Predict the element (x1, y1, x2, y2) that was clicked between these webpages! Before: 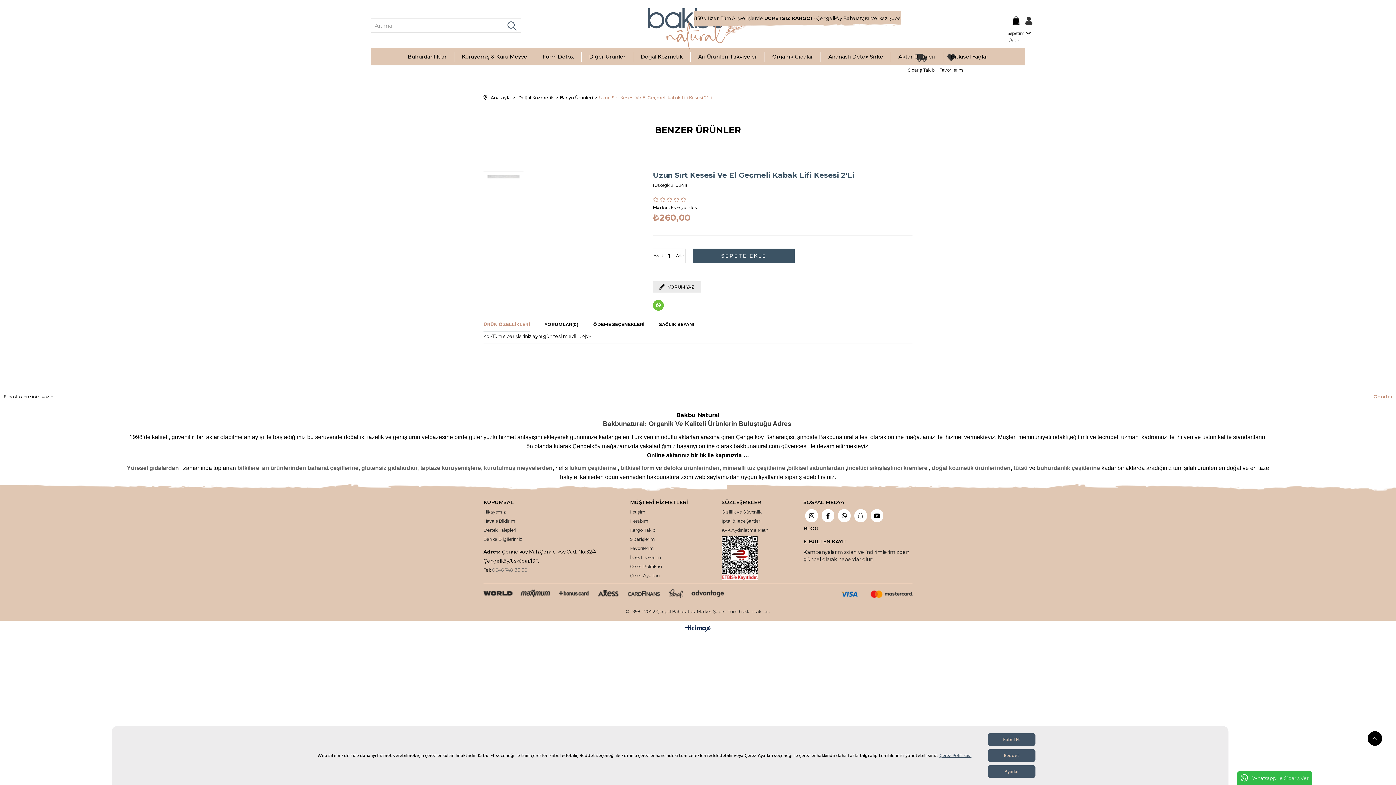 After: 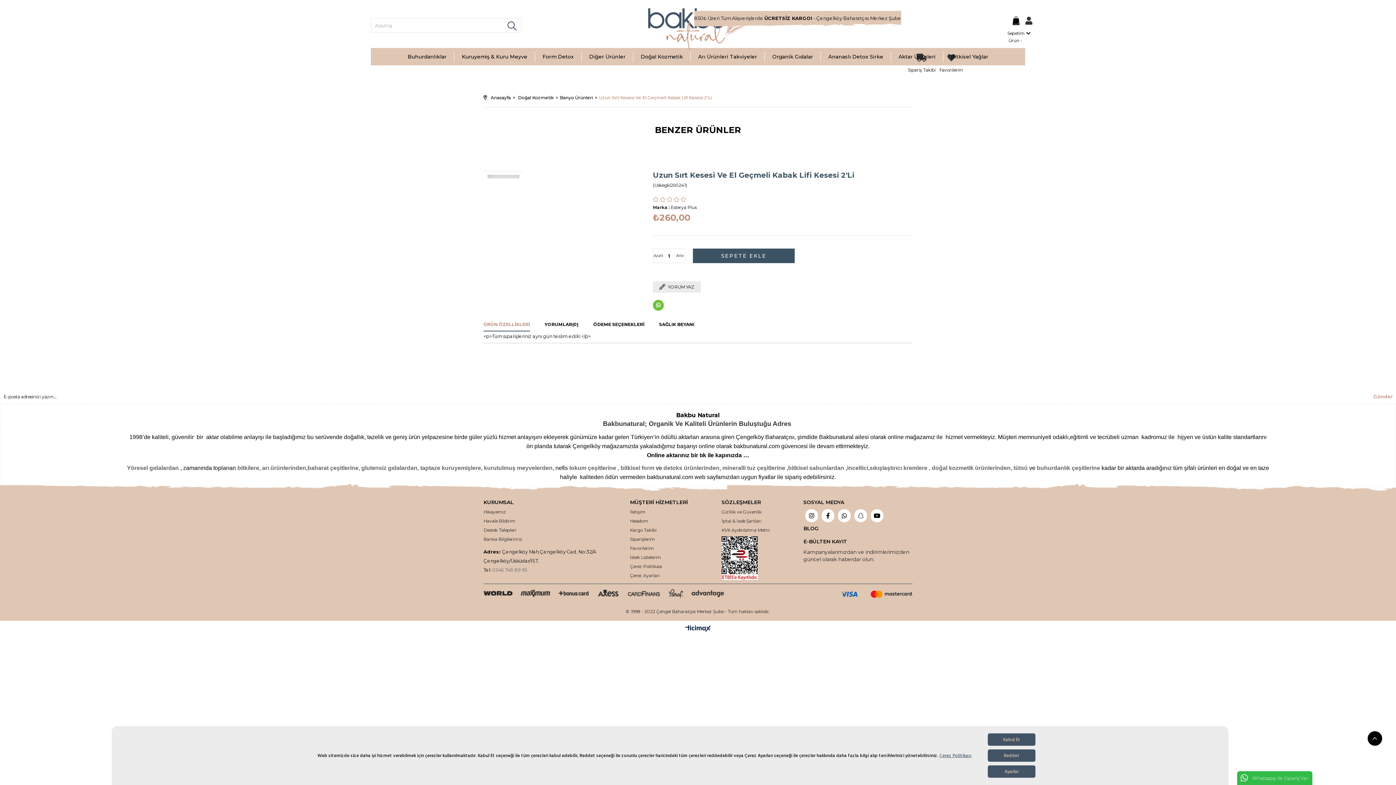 Action: bbox: (685, 624, 710, 633)